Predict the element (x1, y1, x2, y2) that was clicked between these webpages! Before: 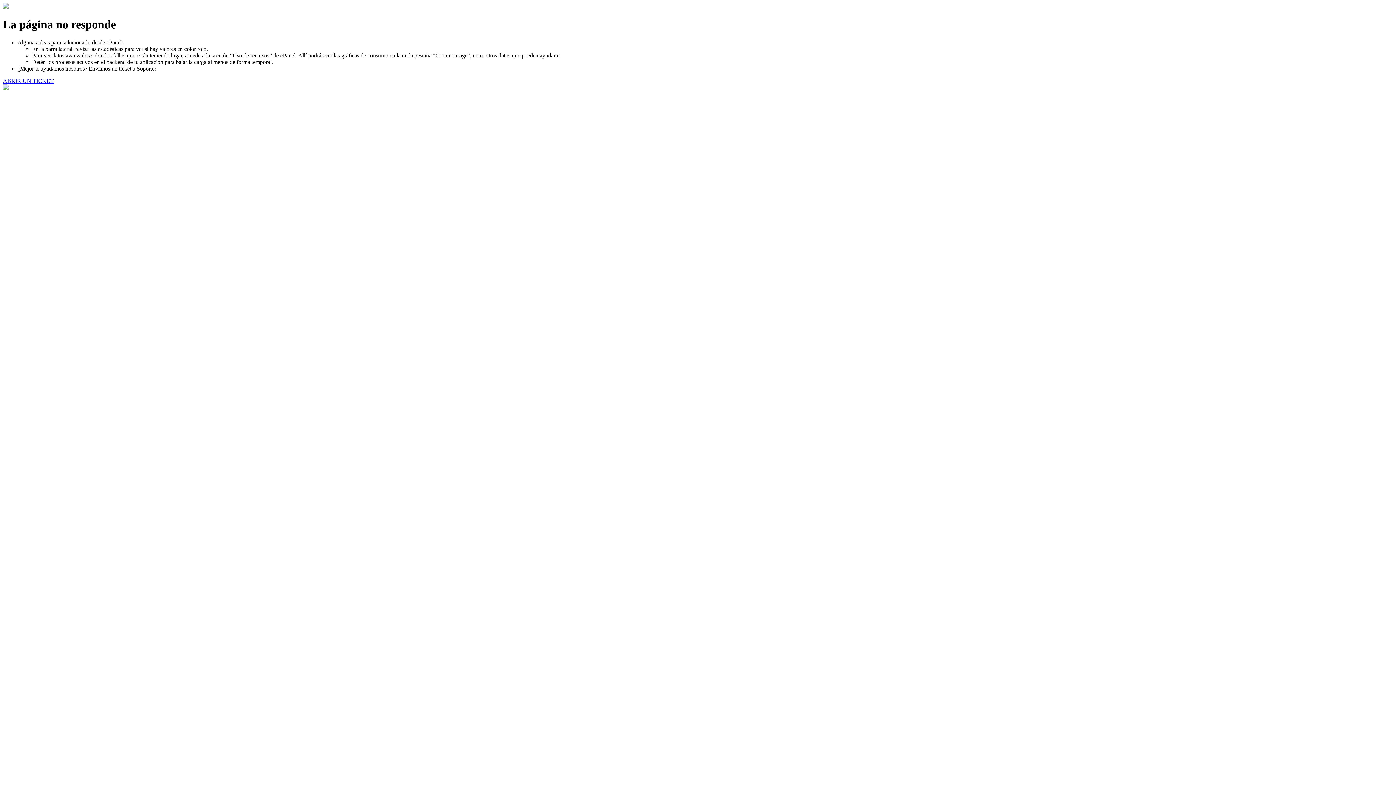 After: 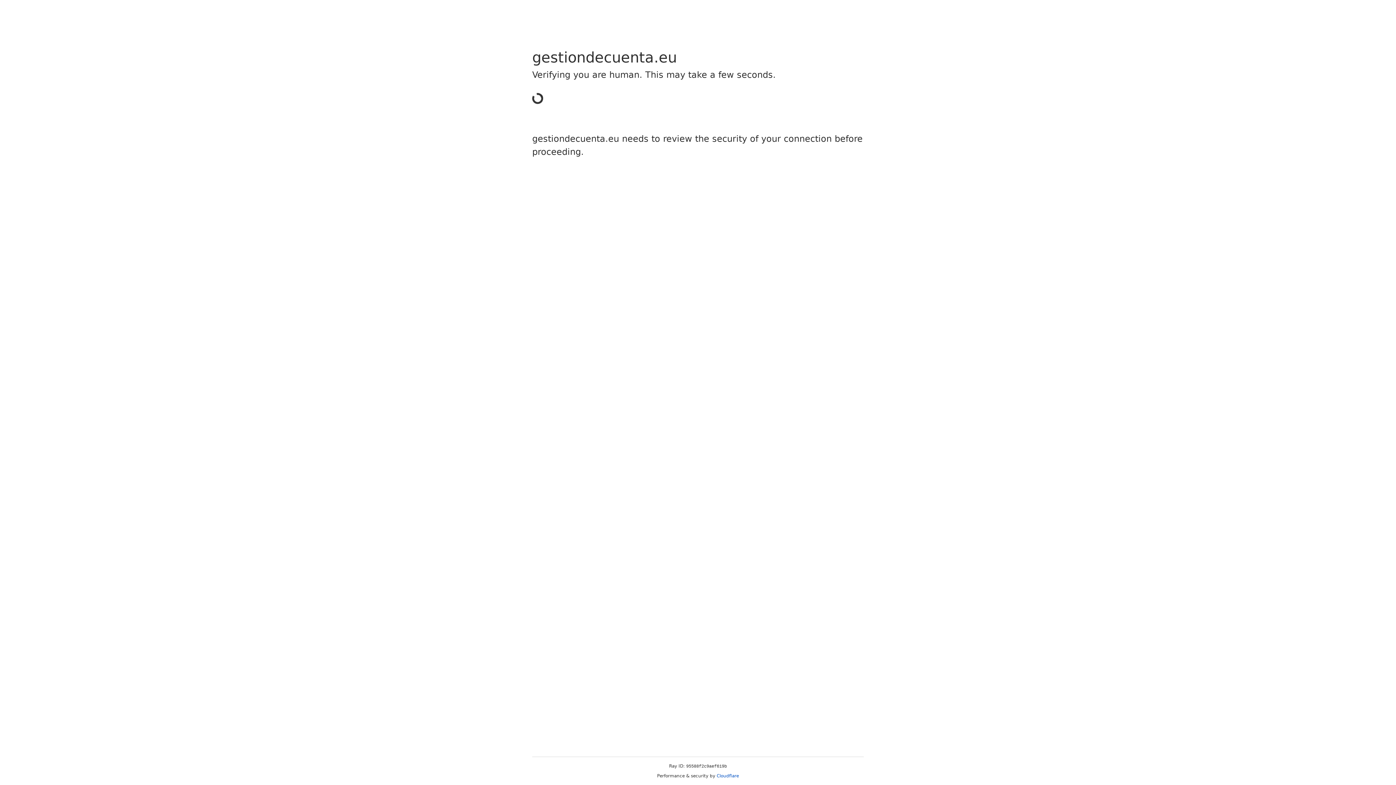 Action: label: ABRIR UN TICKET bbox: (2, 77, 53, 83)